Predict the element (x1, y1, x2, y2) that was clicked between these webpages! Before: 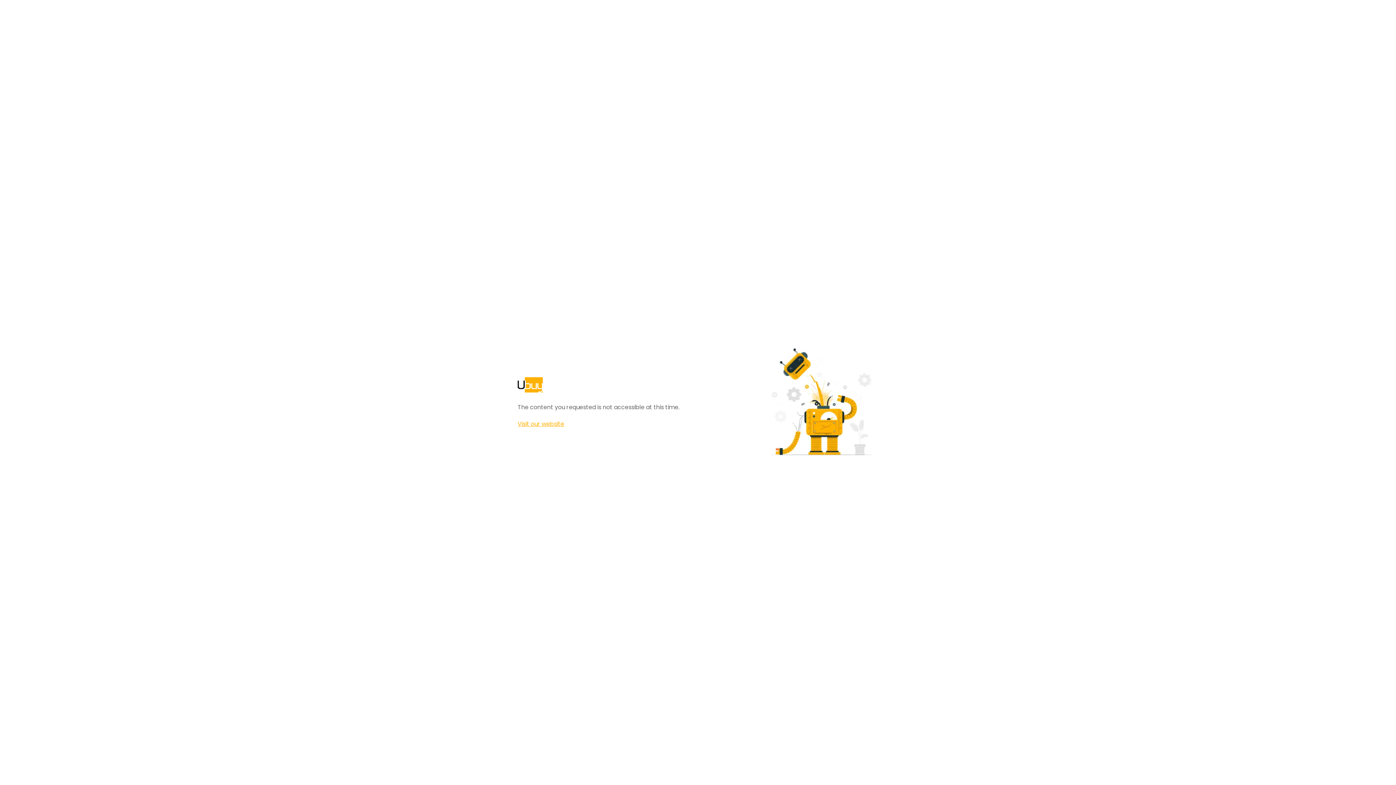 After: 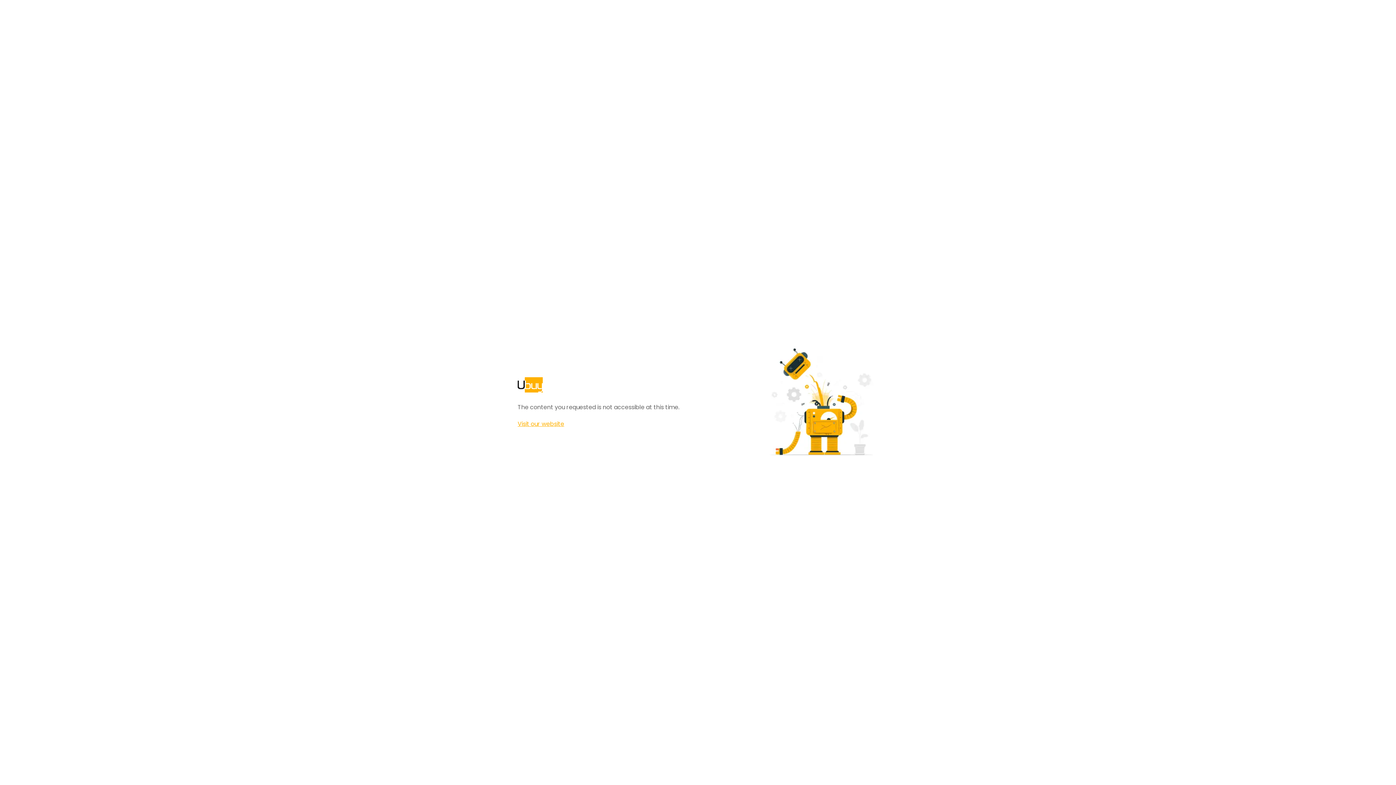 Action: label: Visit our website bbox: (517, 420, 564, 428)